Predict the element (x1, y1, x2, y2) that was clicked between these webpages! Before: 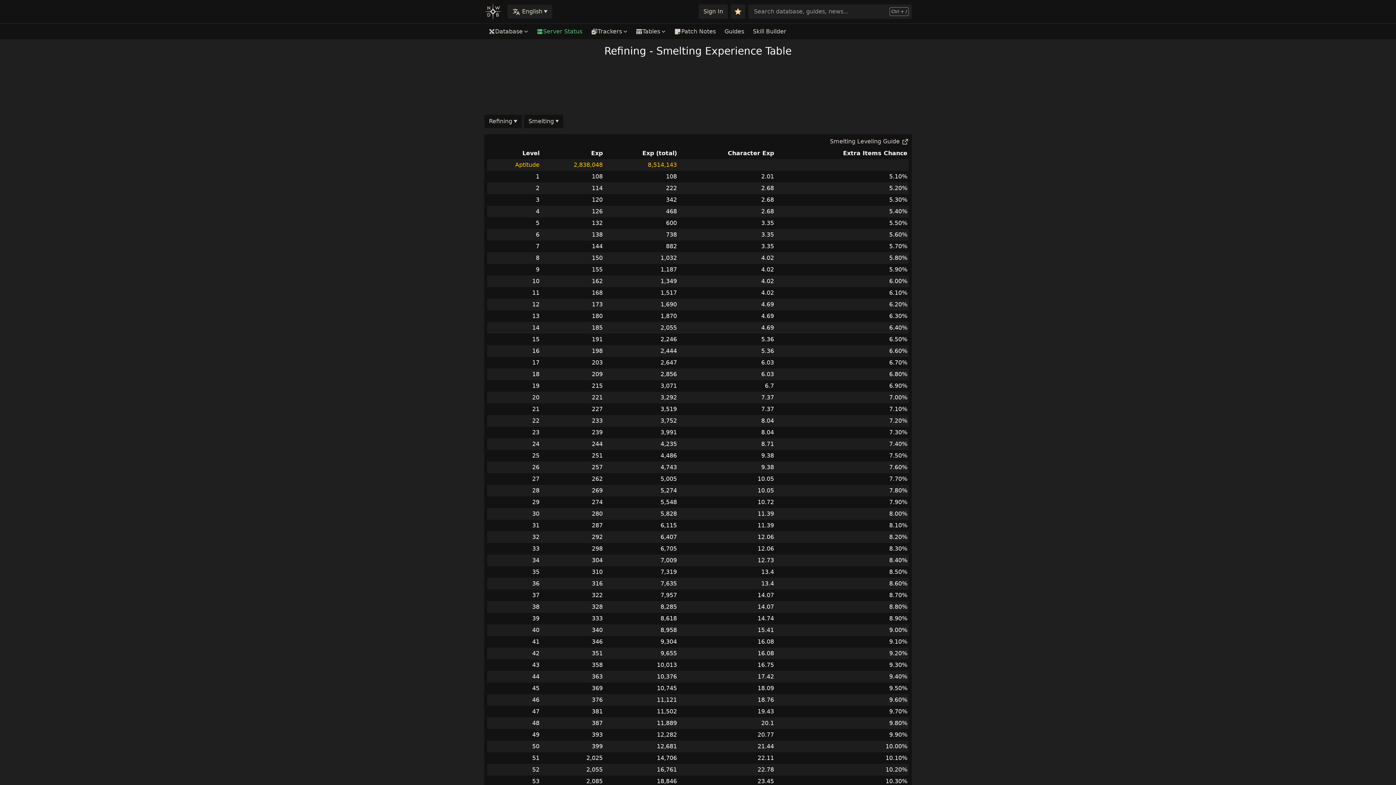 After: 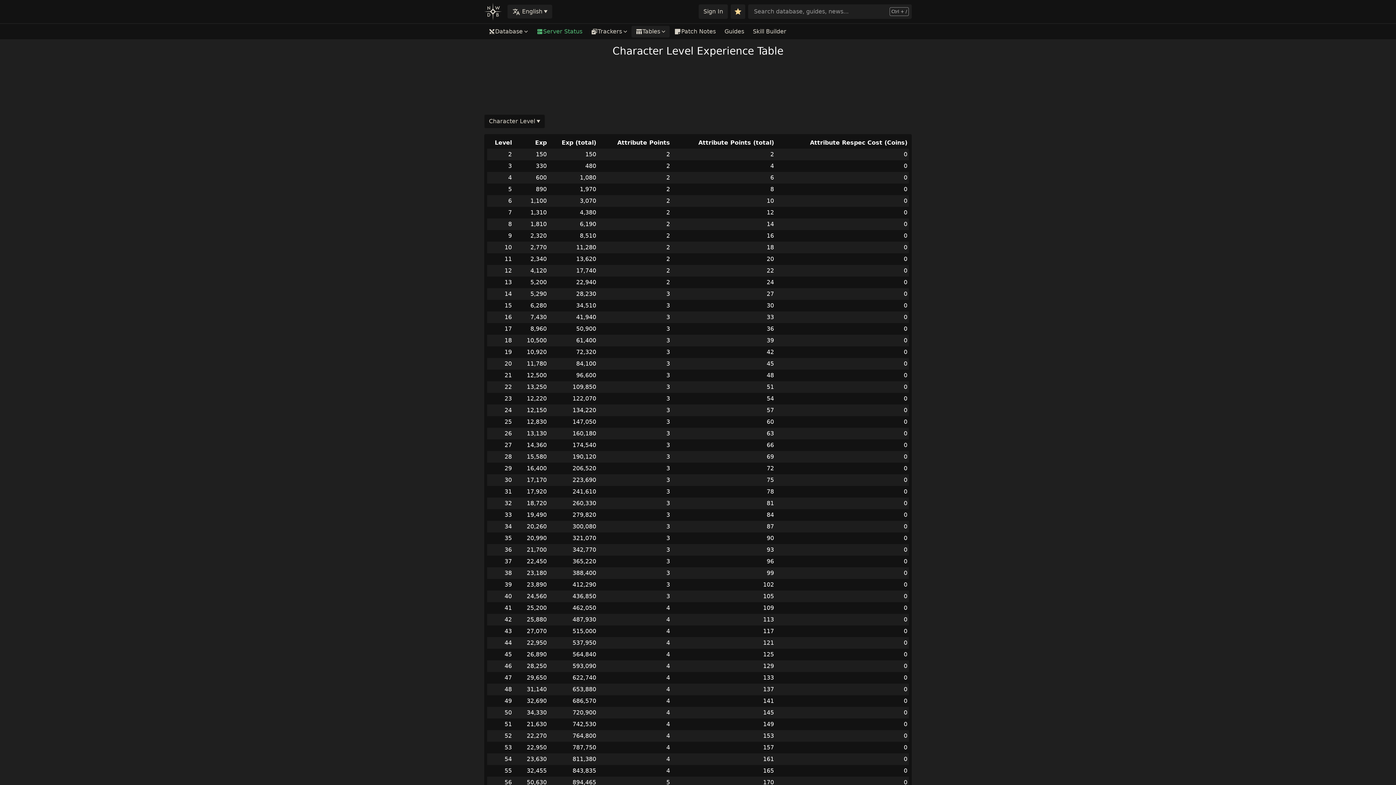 Action: bbox: (631, 25, 670, 37) label: Tables